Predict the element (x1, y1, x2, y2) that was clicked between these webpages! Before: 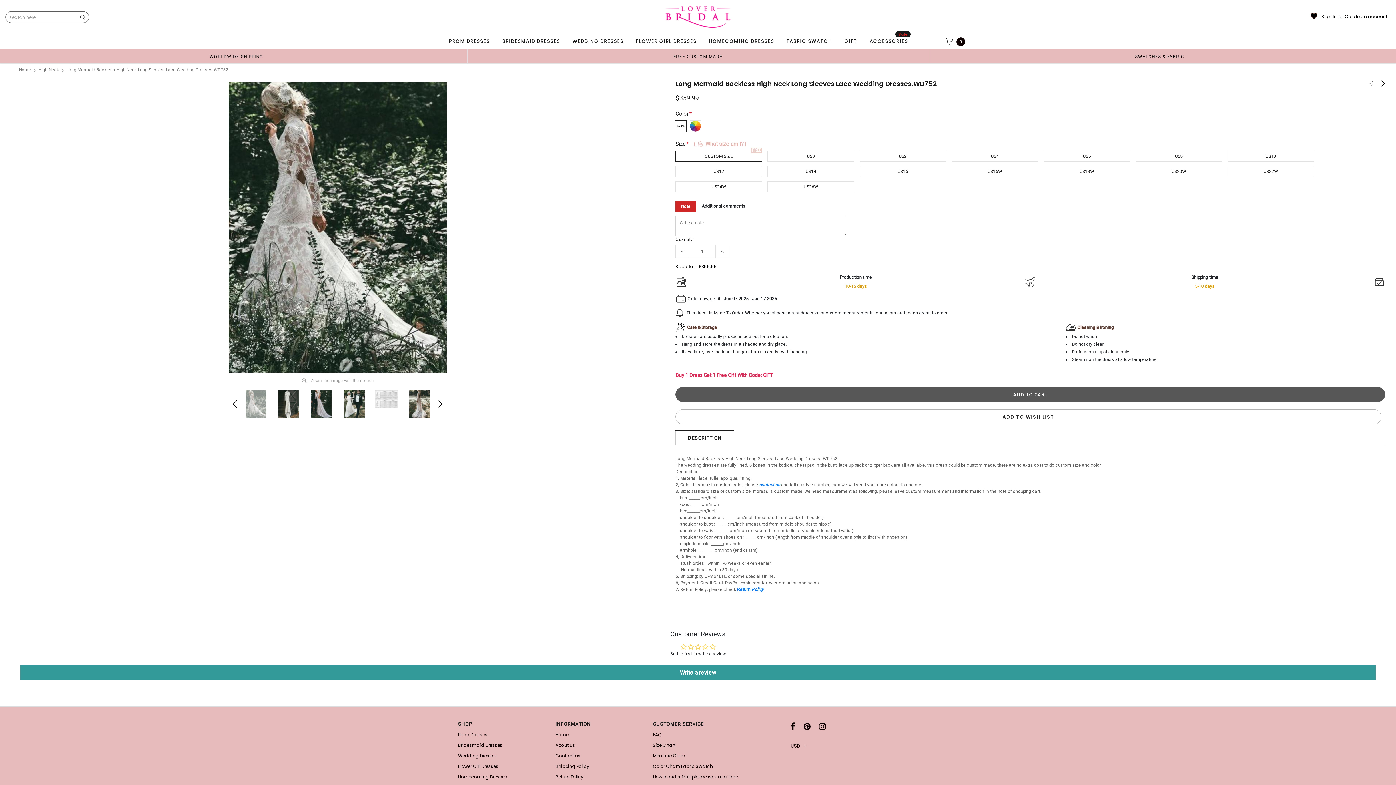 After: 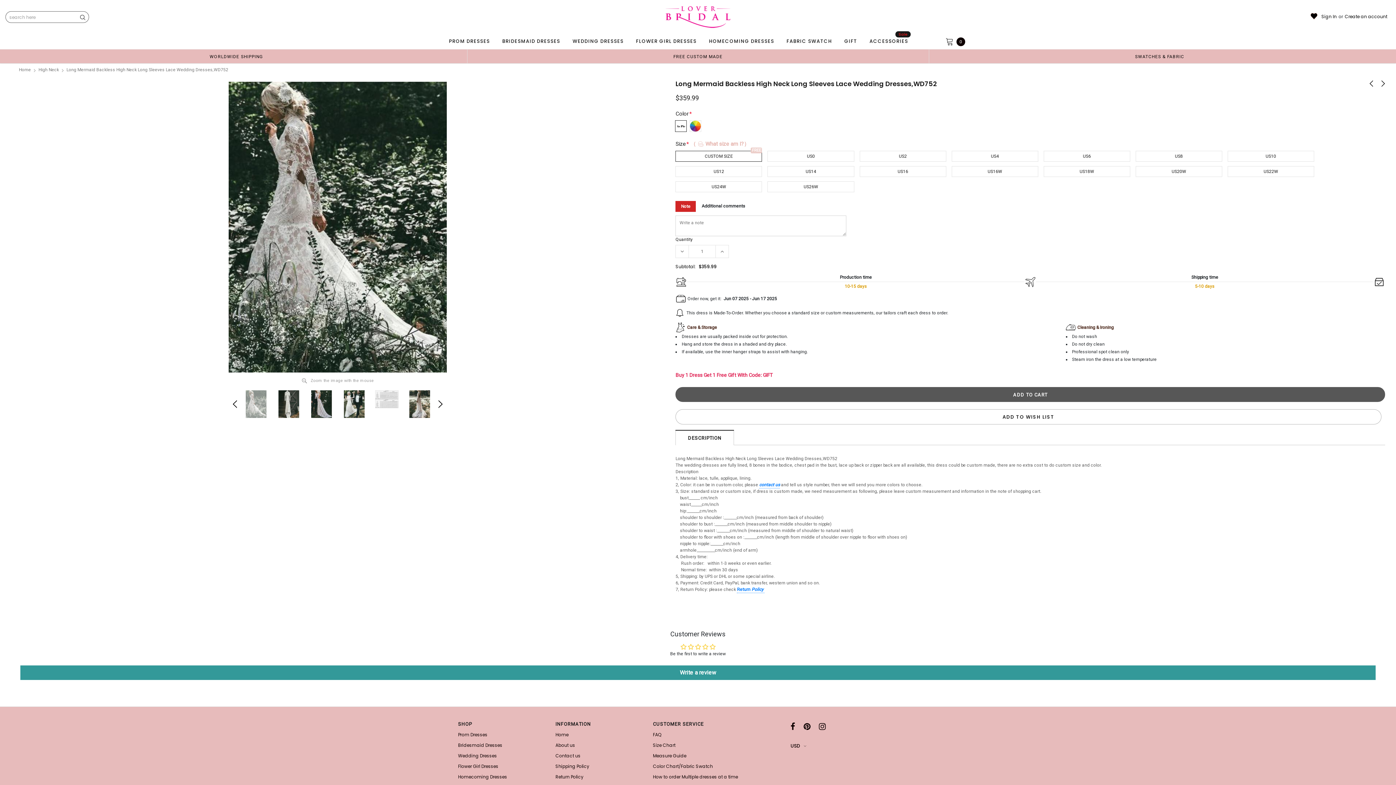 Action: bbox: (242, 390, 269, 418)